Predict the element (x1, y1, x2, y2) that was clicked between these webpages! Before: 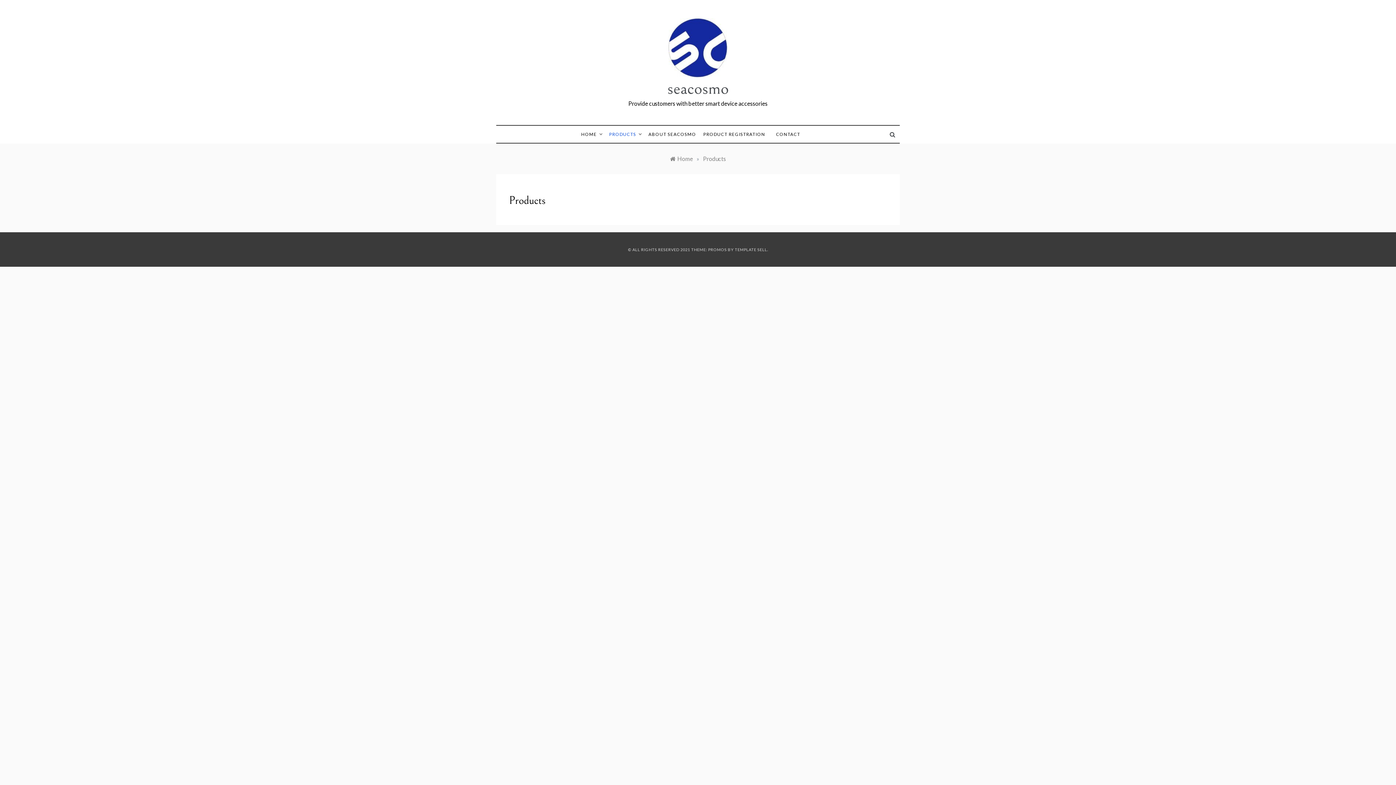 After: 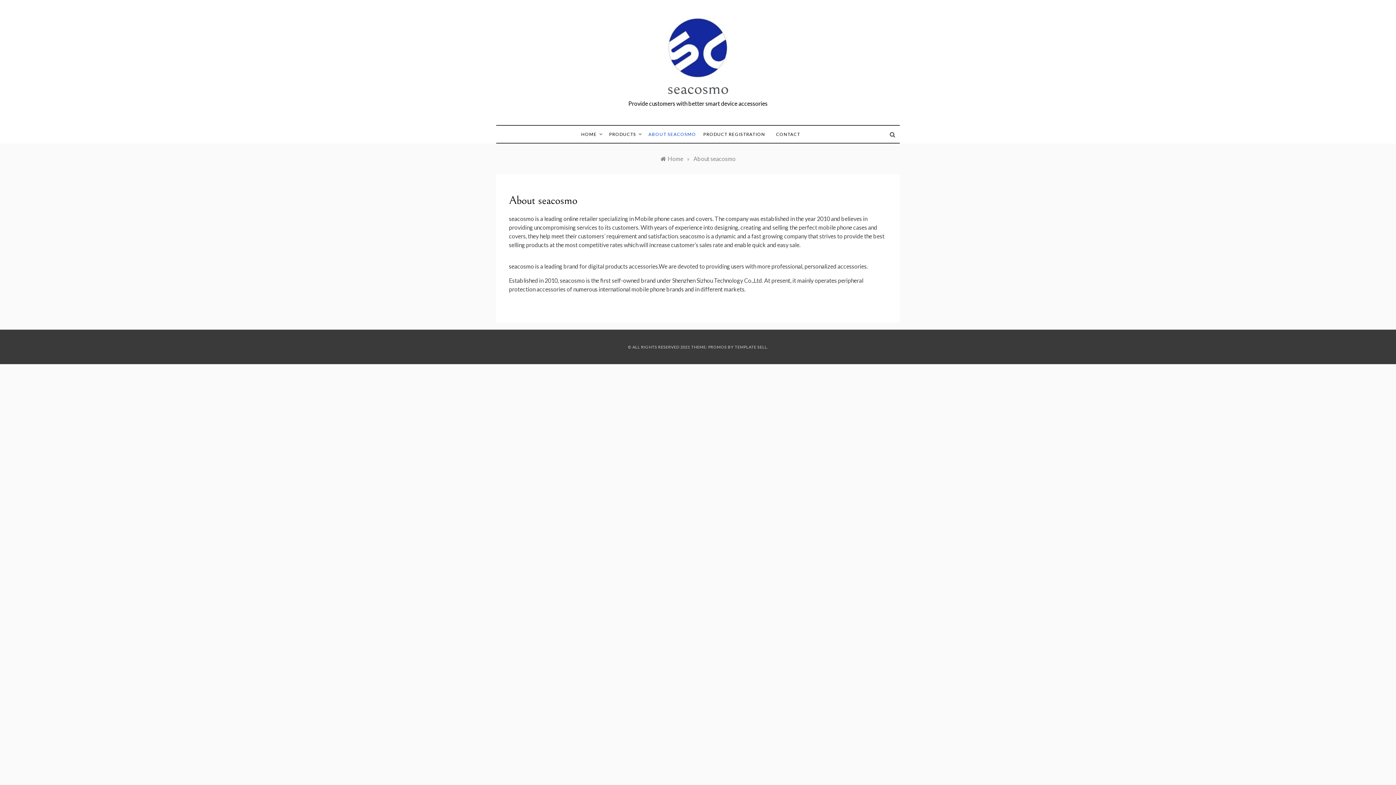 Action: bbox: (645, 125, 699, 142) label: ABOUT SEACOSMO